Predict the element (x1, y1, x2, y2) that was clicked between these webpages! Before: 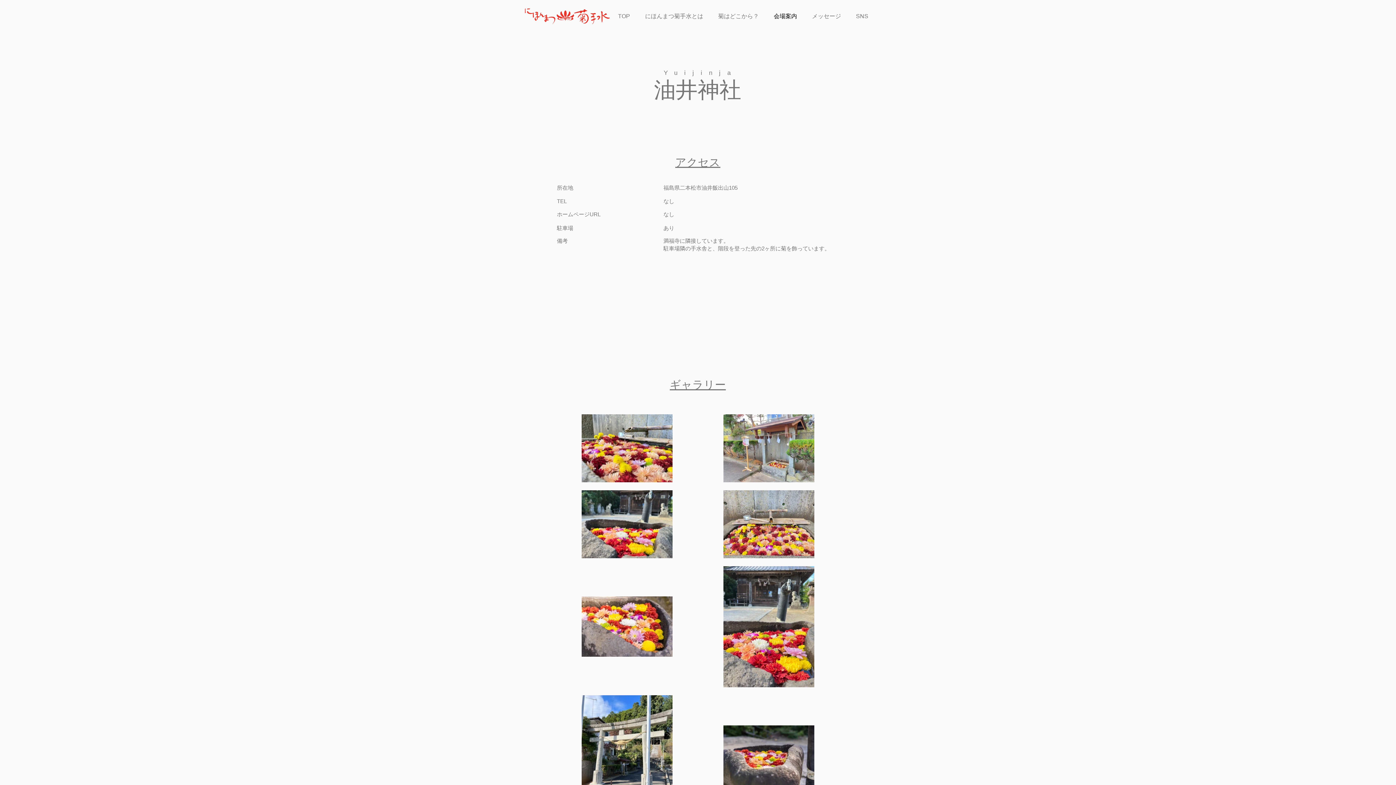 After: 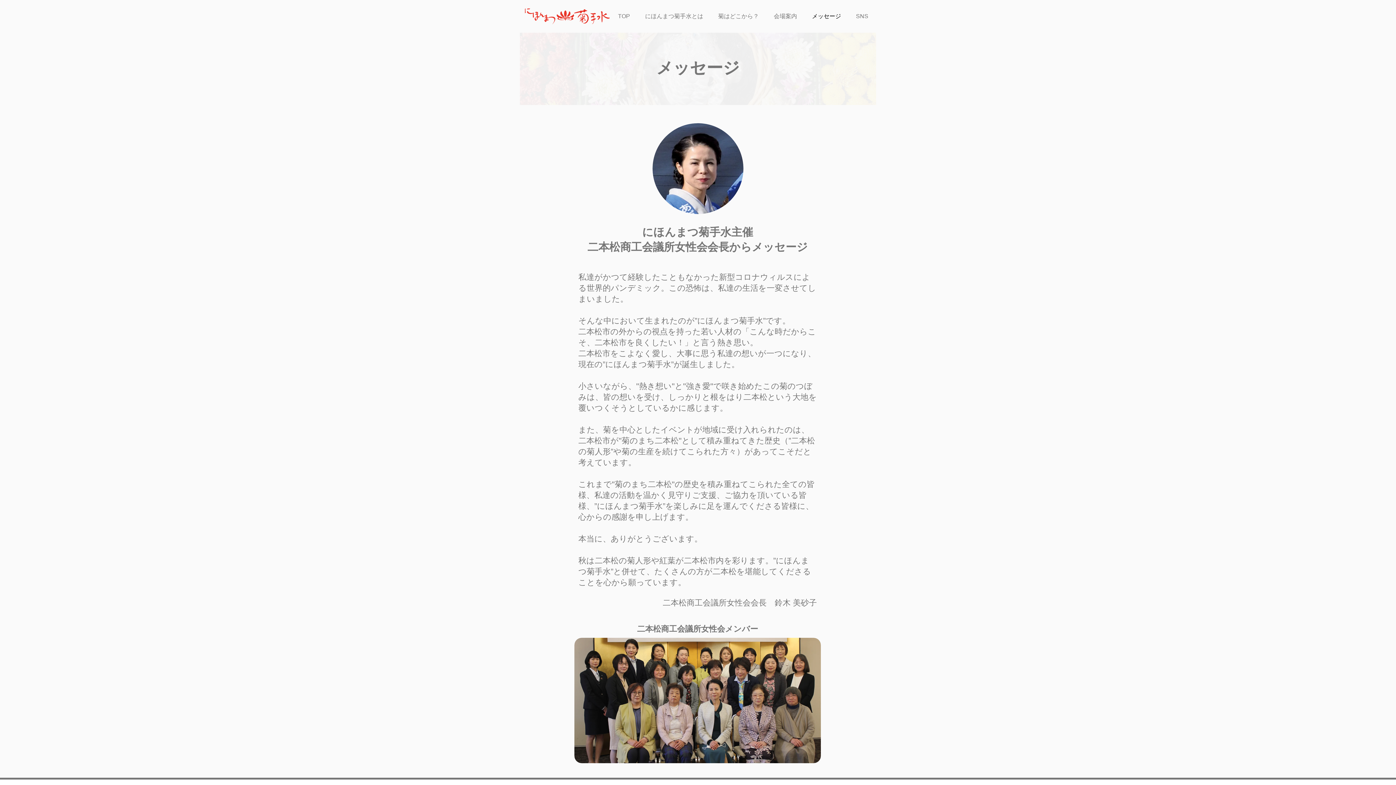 Action: label: メッセージ bbox: (804, 0, 848, 32)